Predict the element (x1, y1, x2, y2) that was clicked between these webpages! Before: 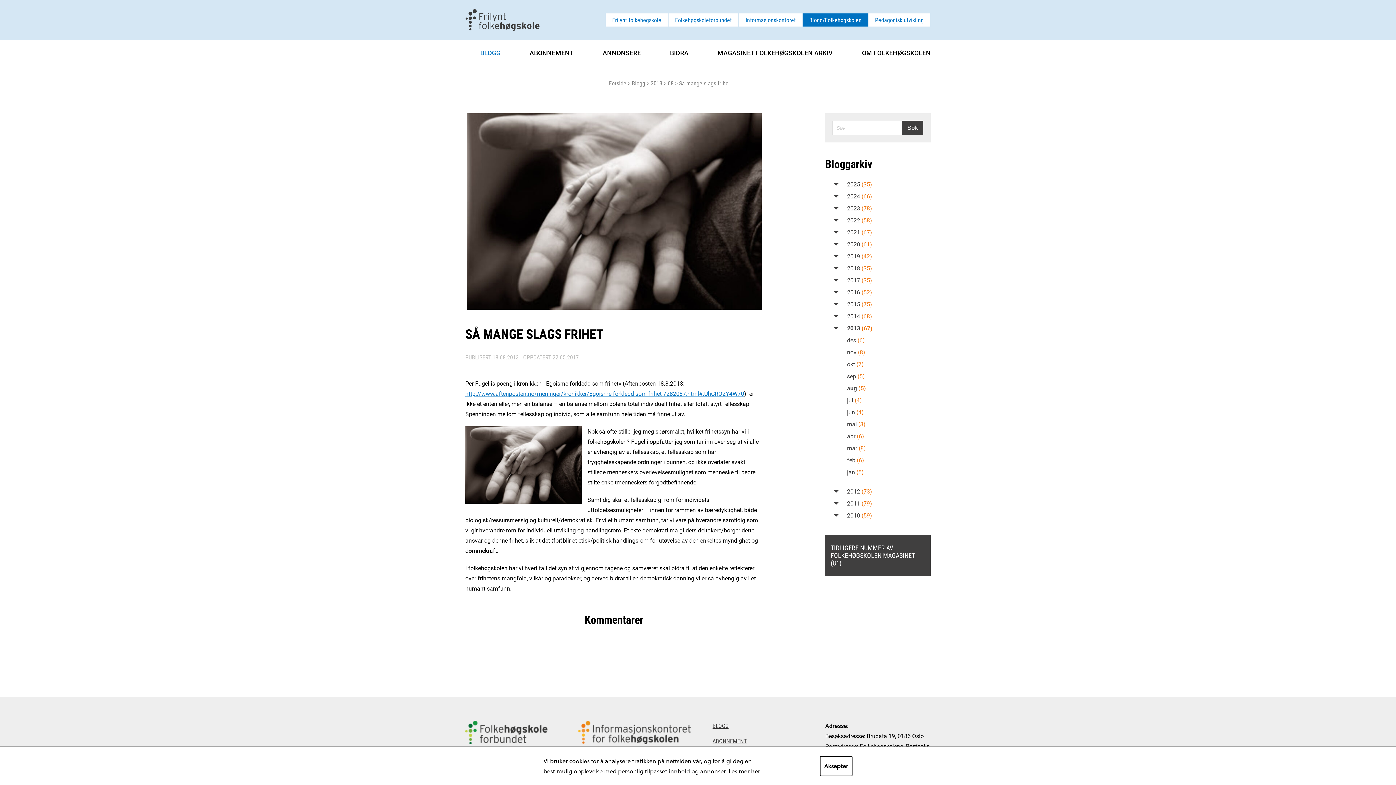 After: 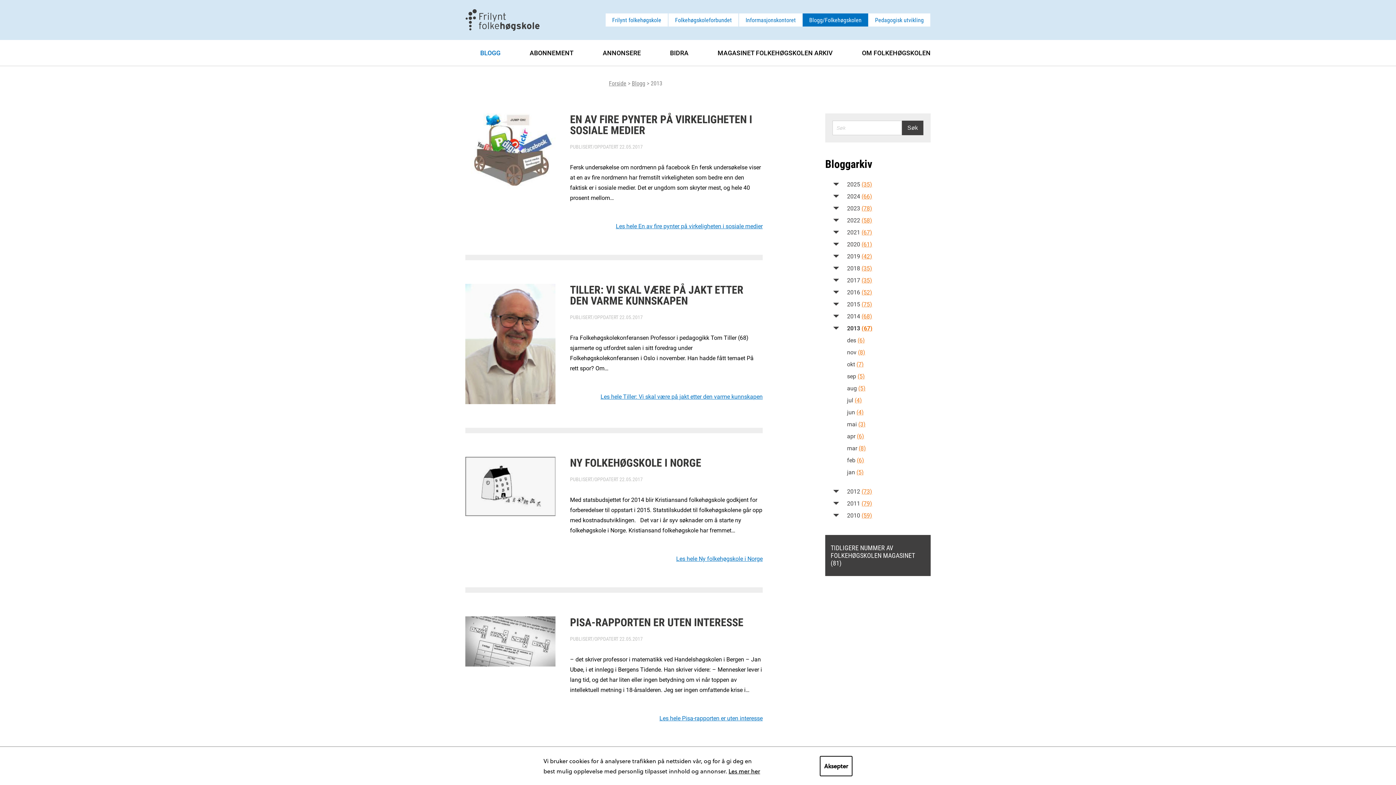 Action: bbox: (650, 79, 662, 86) label: 2013